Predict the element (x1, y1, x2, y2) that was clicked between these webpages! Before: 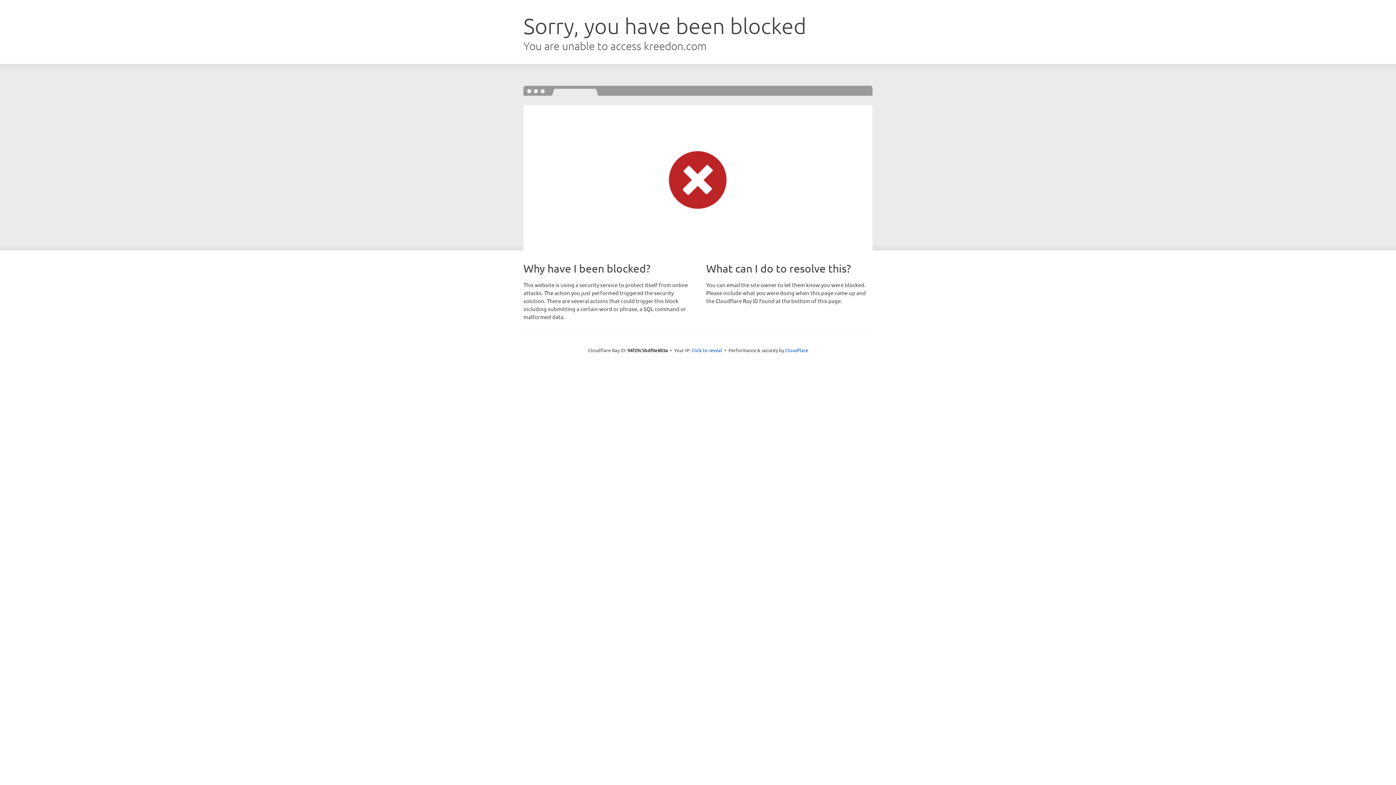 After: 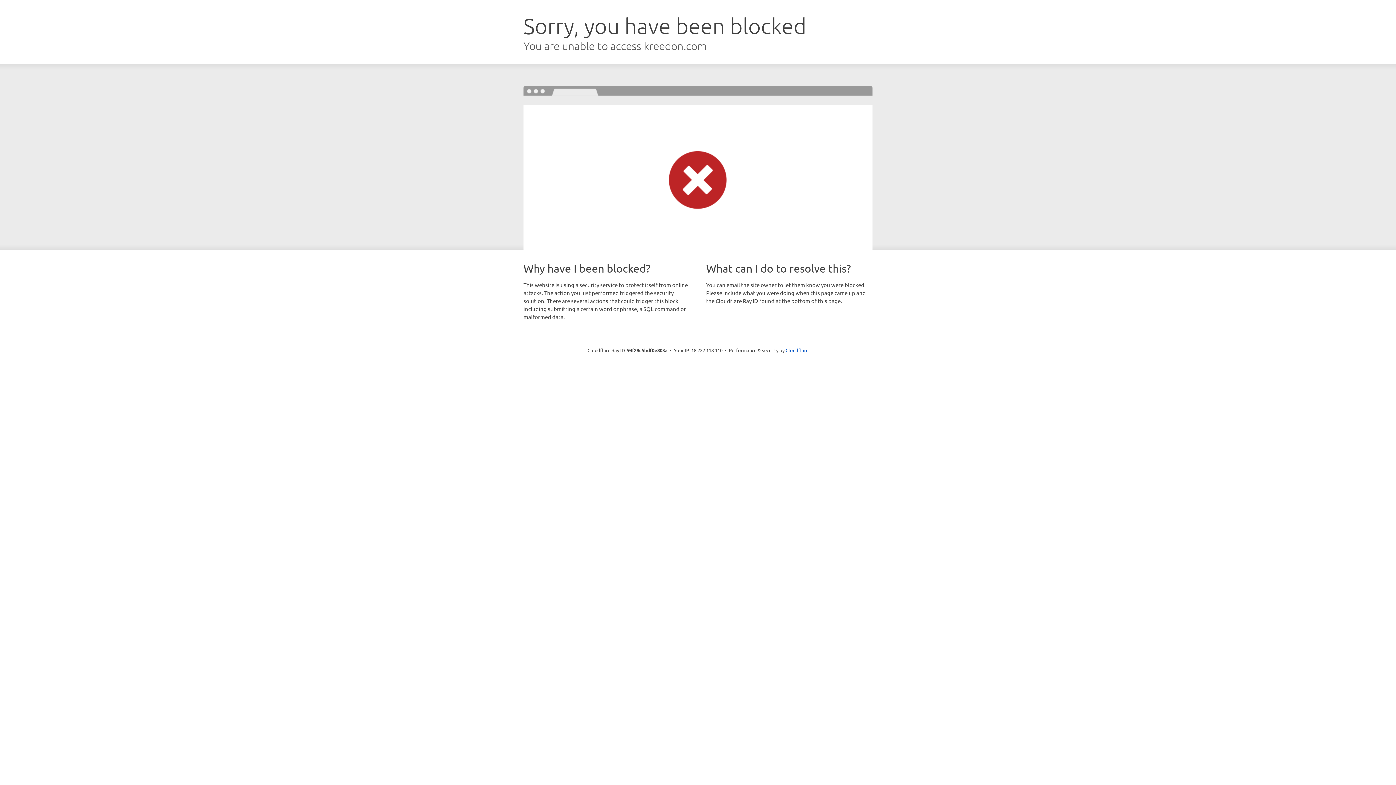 Action: label: Click to reveal bbox: (691, 346, 722, 353)